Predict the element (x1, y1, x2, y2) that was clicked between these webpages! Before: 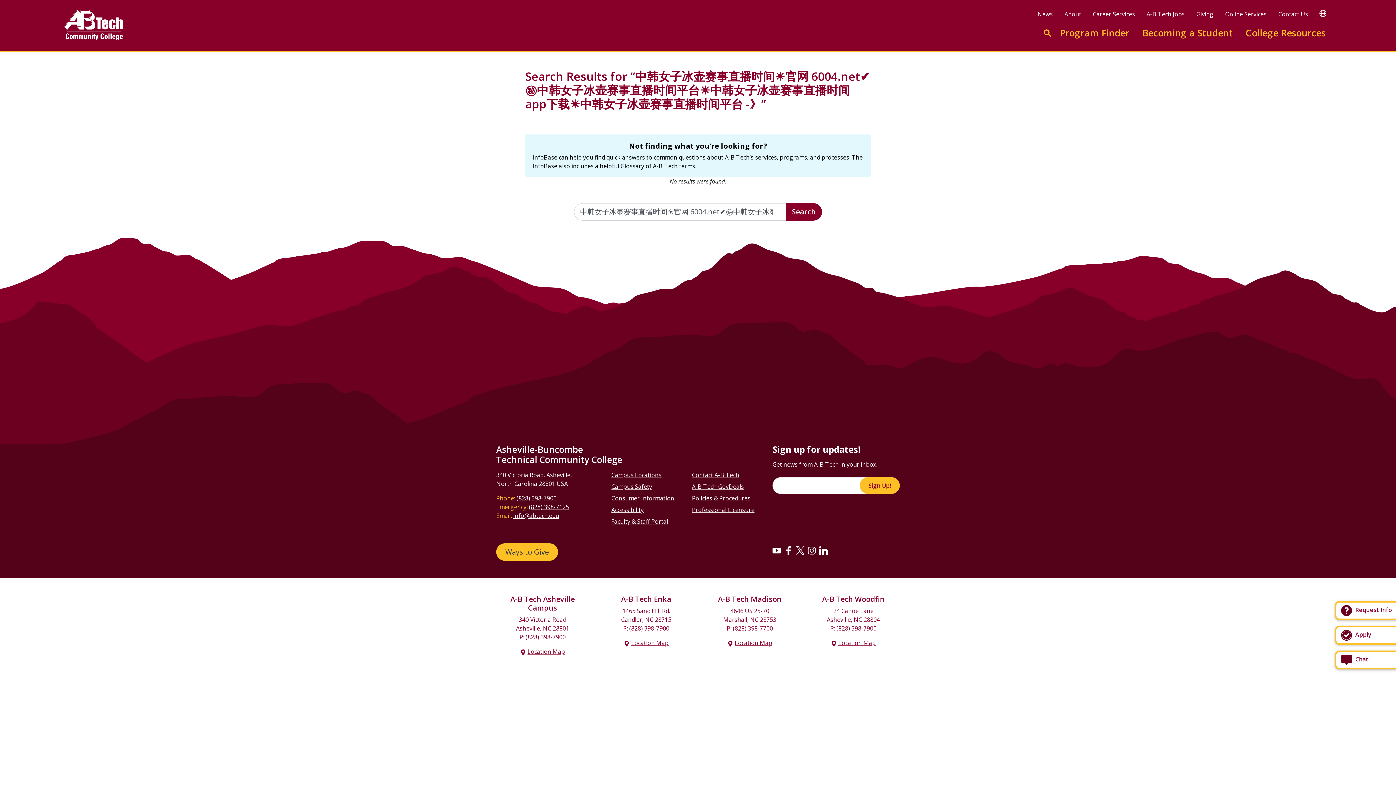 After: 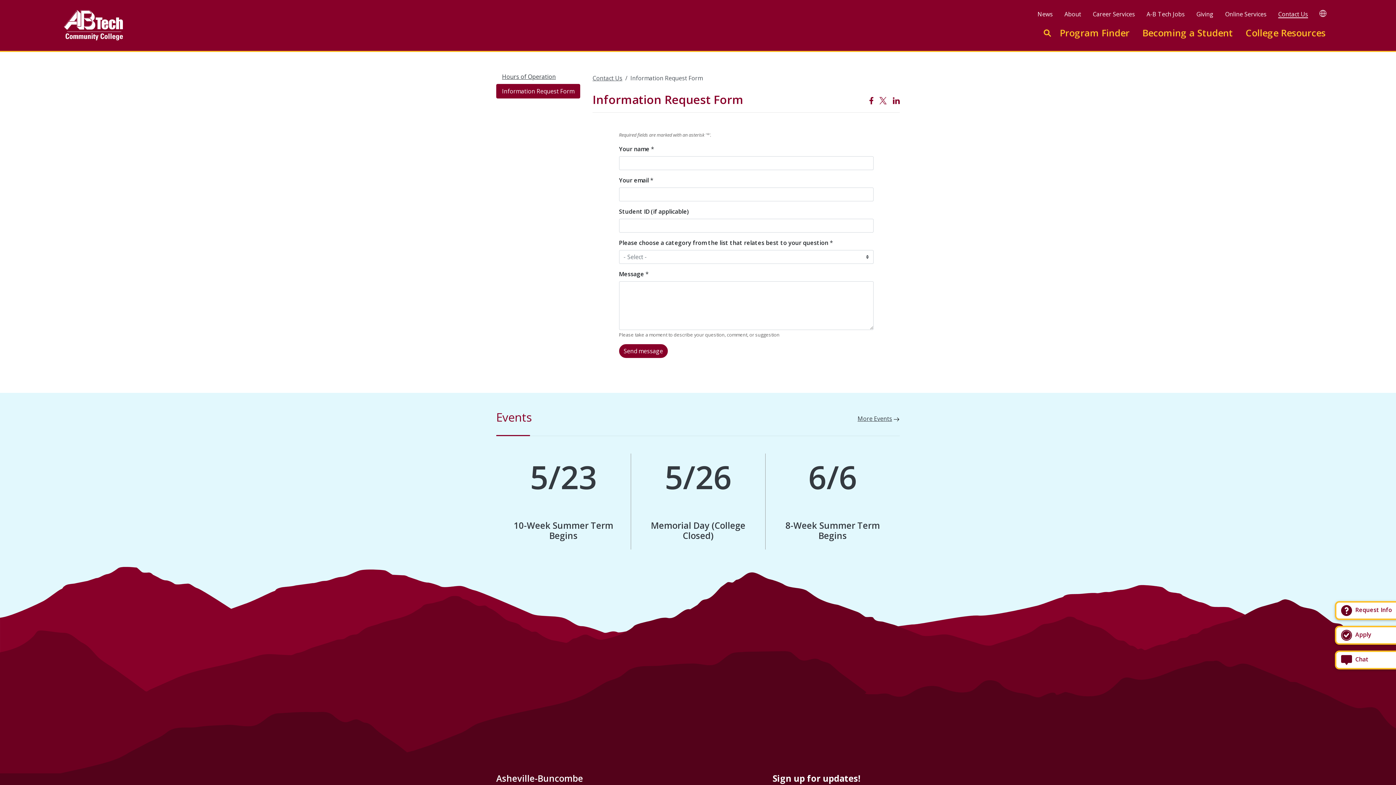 Action: label: Request Info bbox: (1335, 601, 1400, 620)